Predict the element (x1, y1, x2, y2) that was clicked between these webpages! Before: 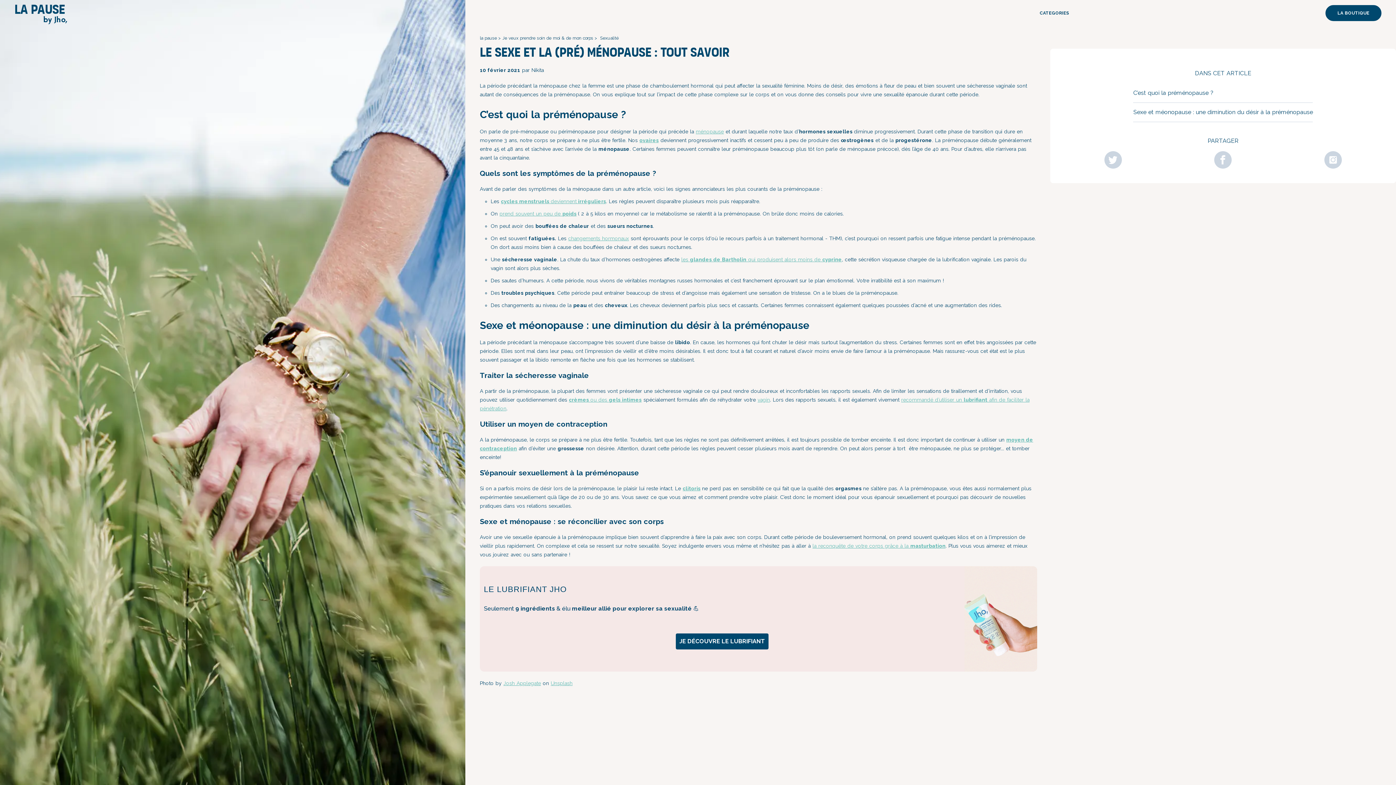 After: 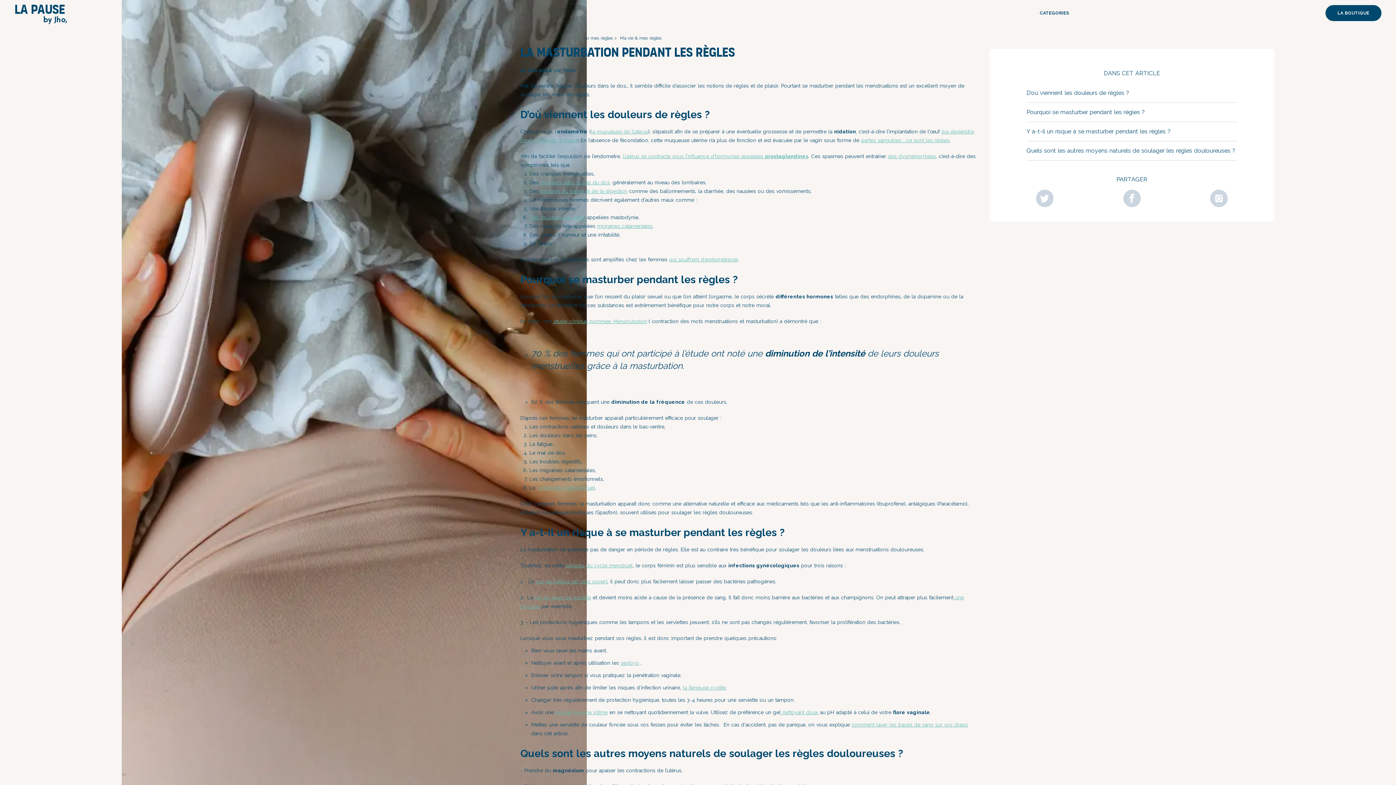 Action: label: la reconquête de votre corps grâce à la  bbox: (812, 543, 910, 549)